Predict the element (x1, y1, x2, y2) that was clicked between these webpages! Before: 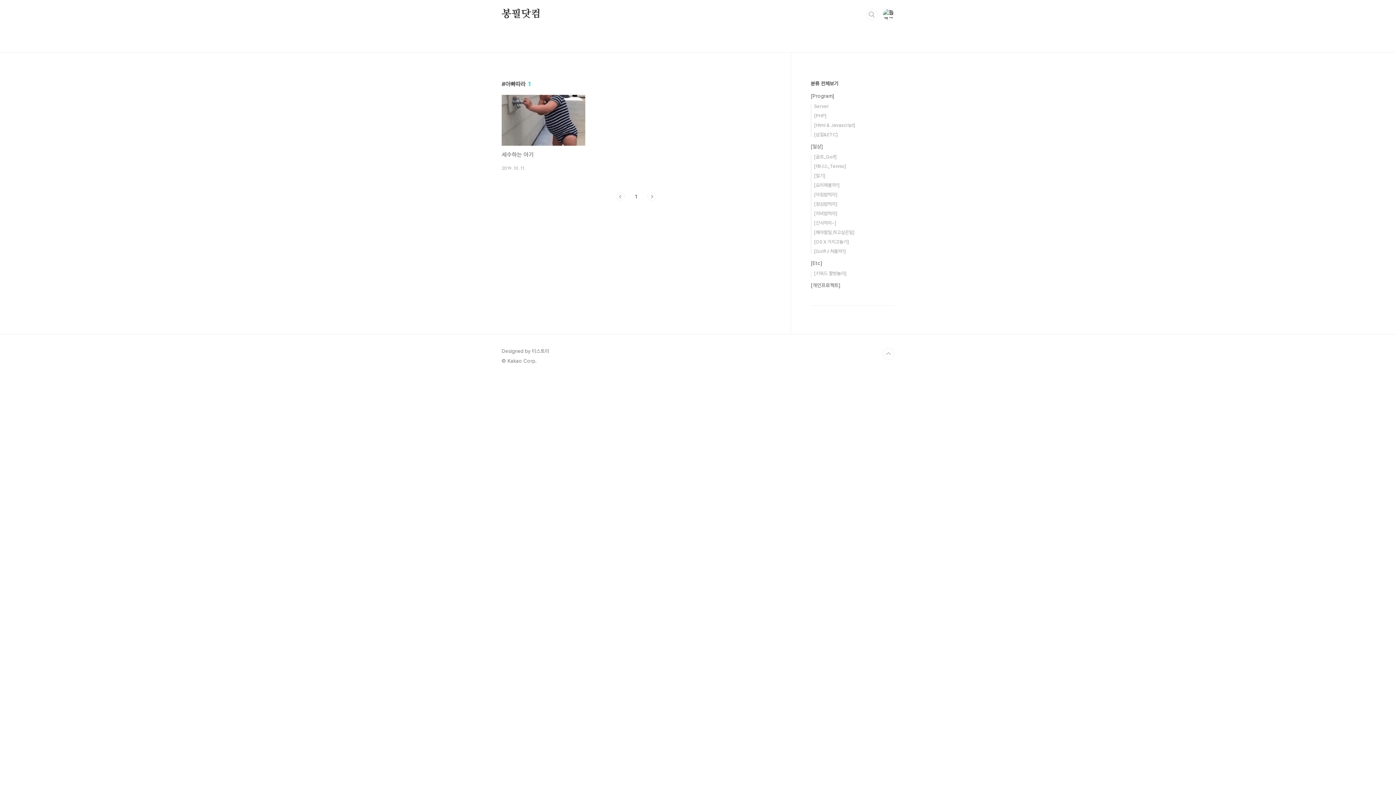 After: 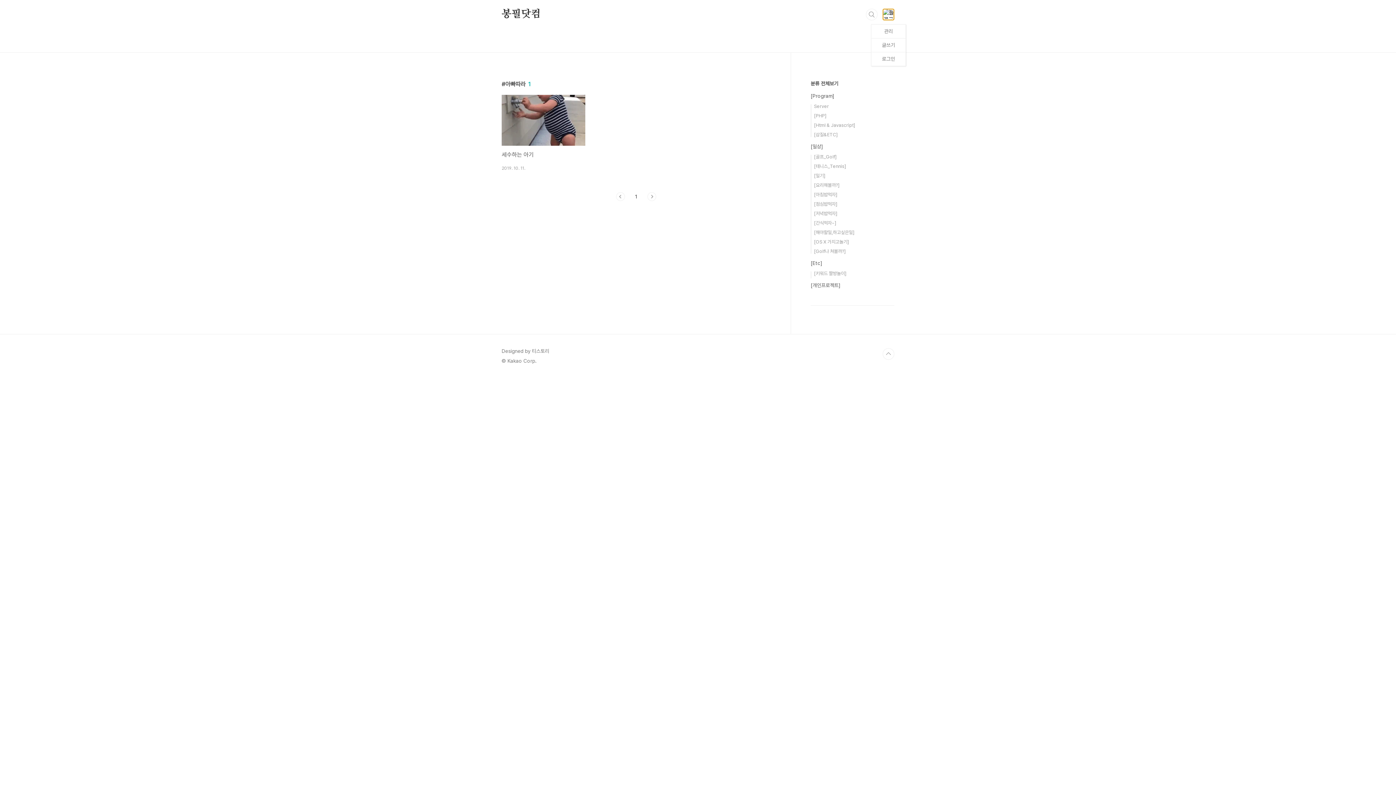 Action: bbox: (882, 8, 894, 20)